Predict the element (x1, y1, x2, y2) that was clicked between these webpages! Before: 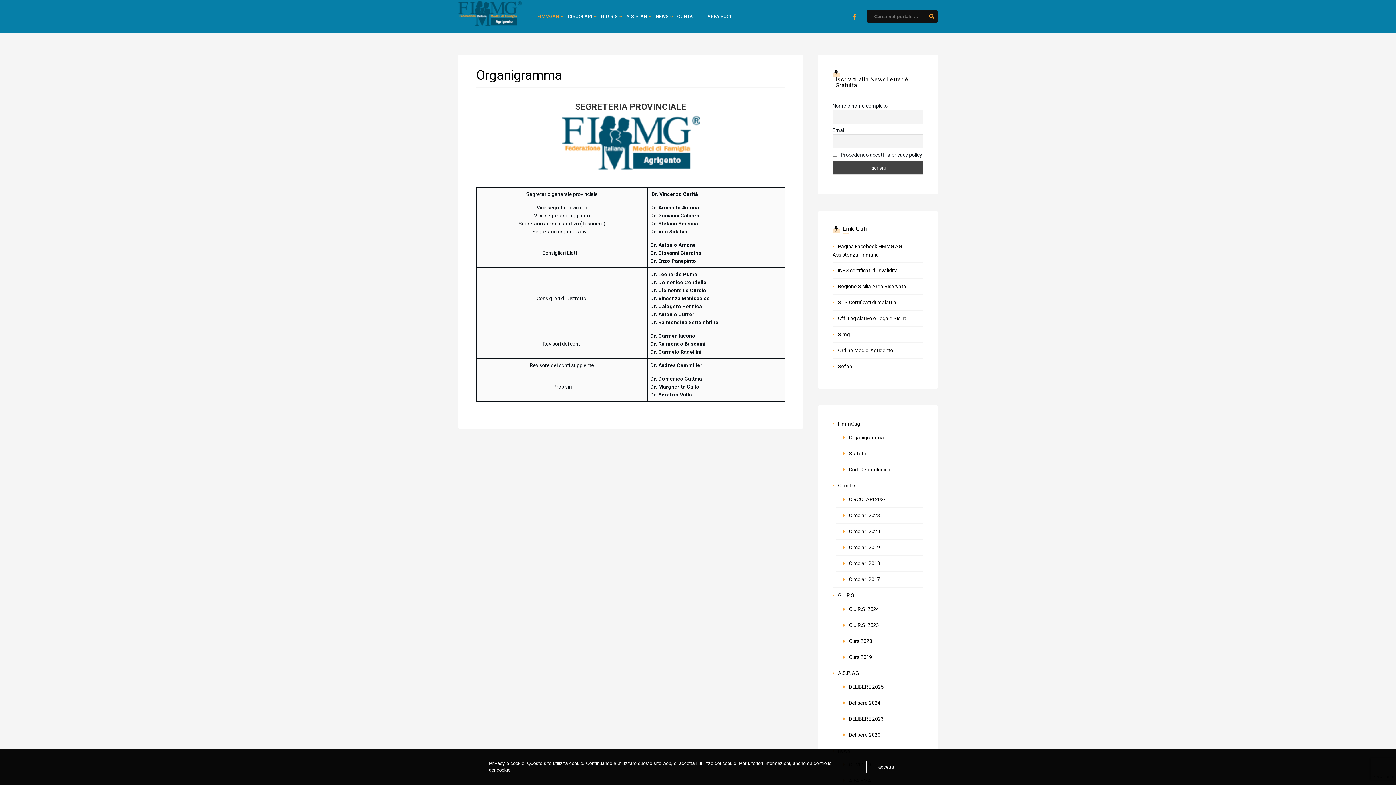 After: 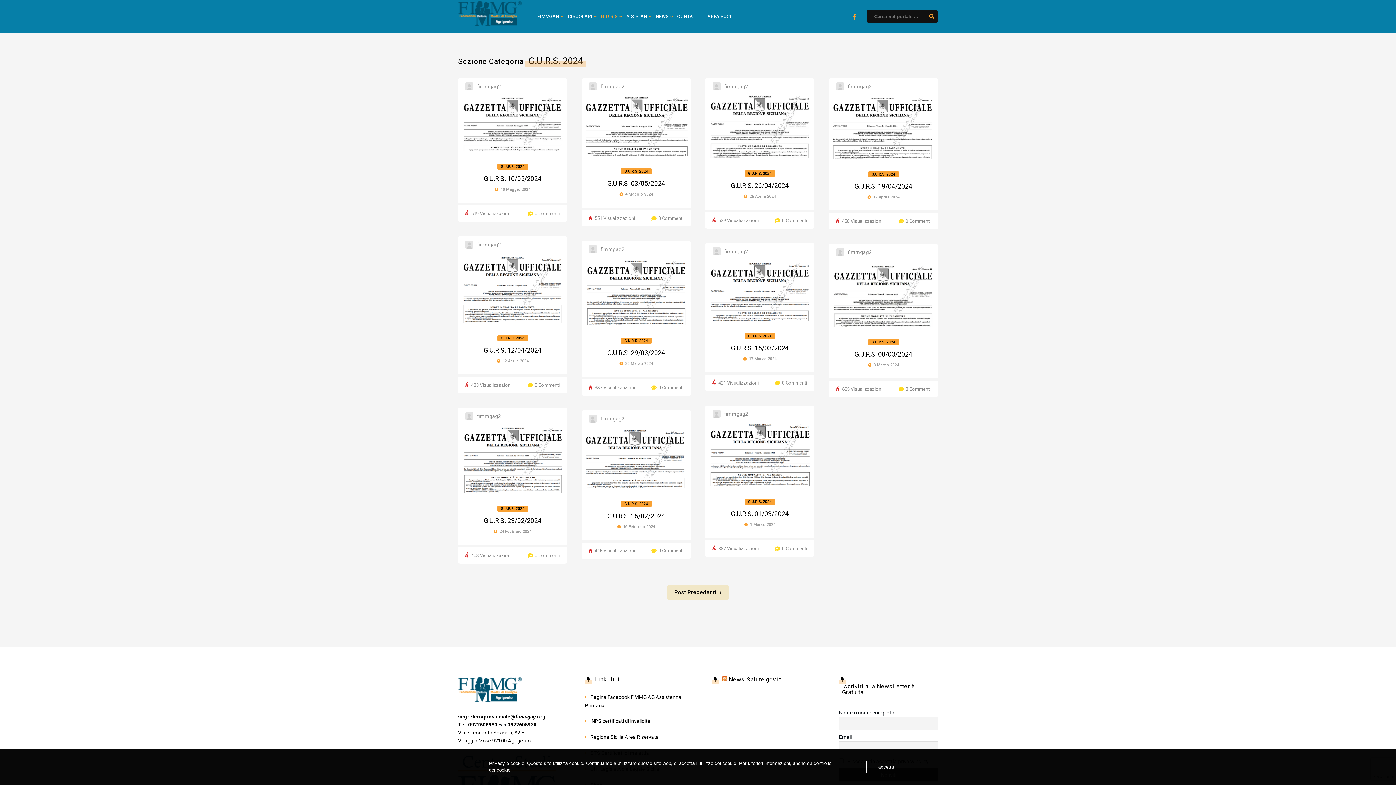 Action: bbox: (849, 606, 879, 612) label: G.U.R.S. 2024